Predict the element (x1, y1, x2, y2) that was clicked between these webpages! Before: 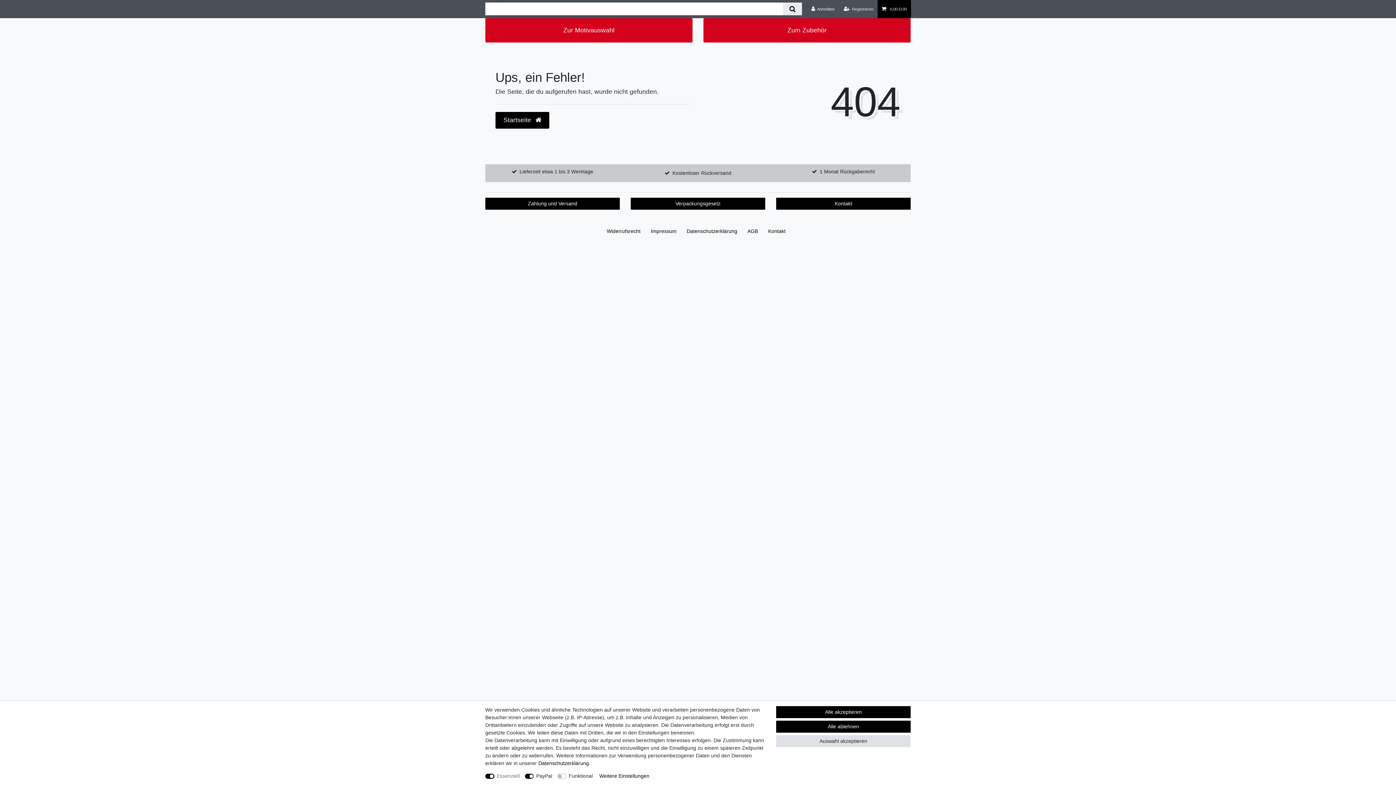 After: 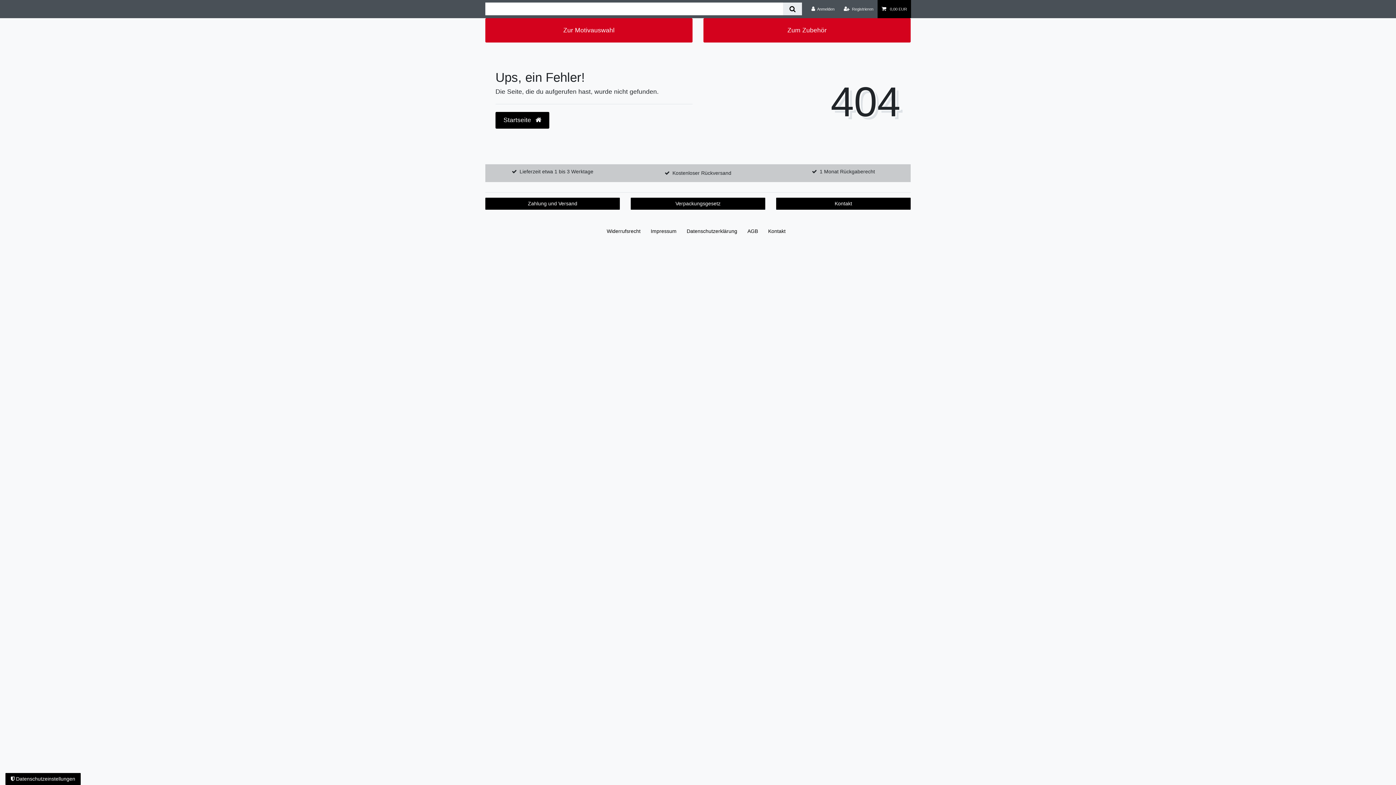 Action: label: Alle akzeptieren bbox: (776, 706, 910, 718)